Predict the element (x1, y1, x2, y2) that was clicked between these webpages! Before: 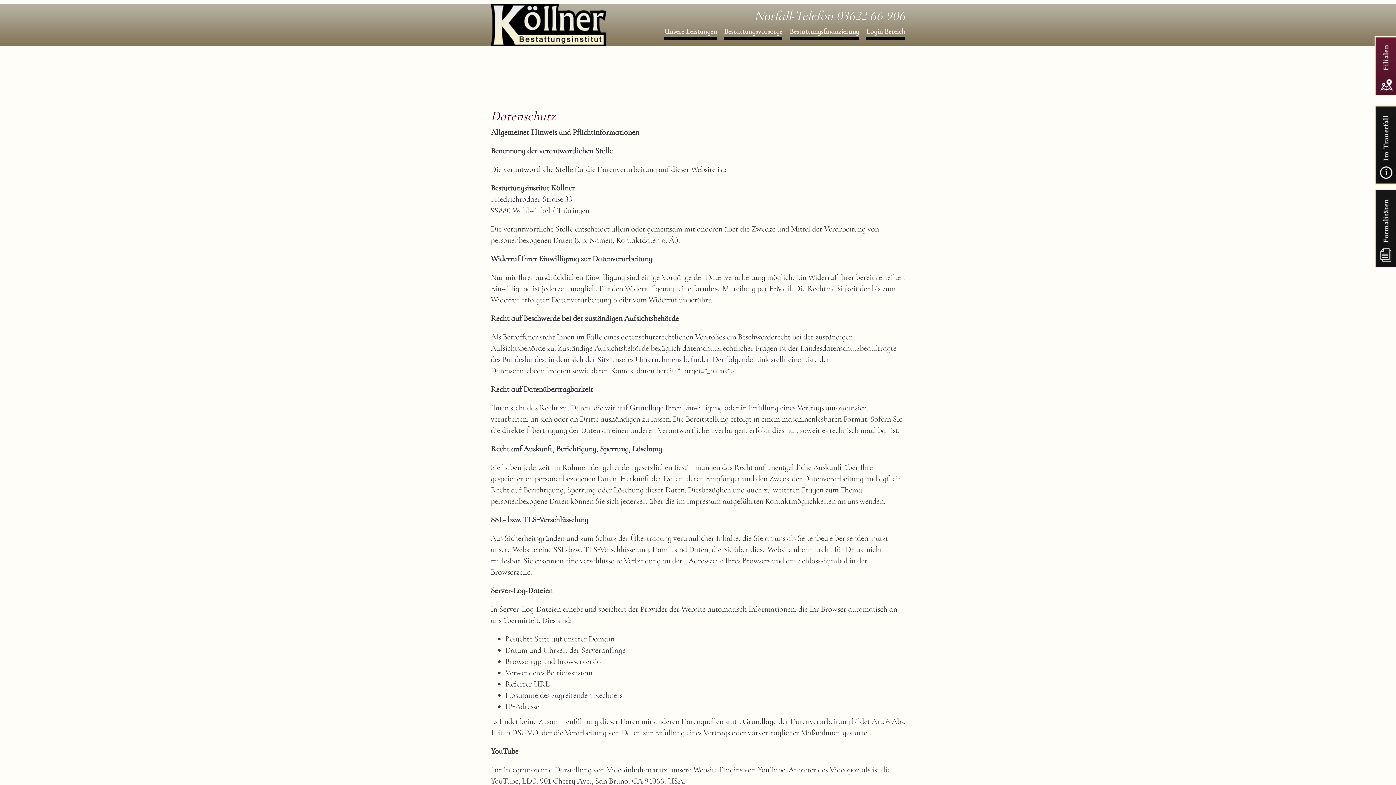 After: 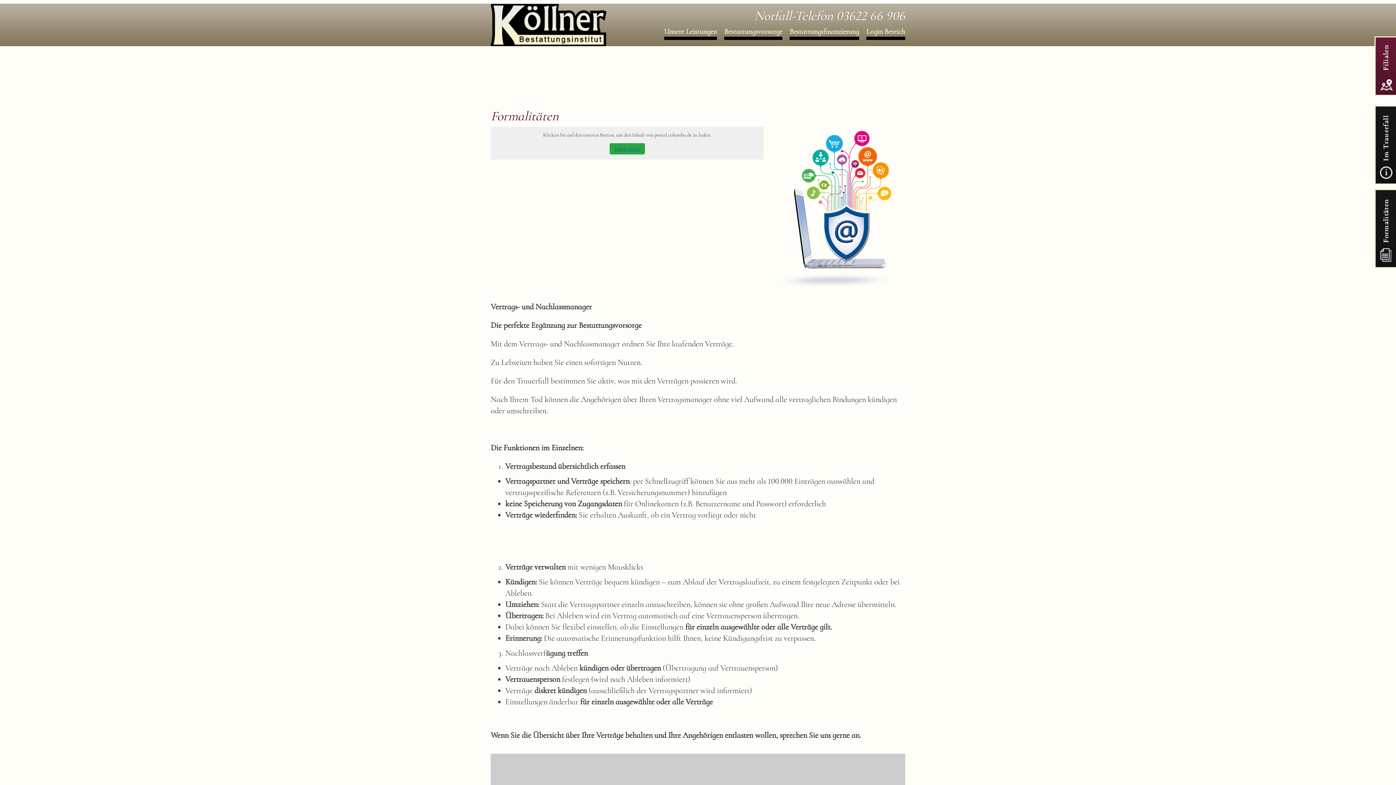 Action: bbox: (1374, 189, 1396, 268) label: Formalitäten